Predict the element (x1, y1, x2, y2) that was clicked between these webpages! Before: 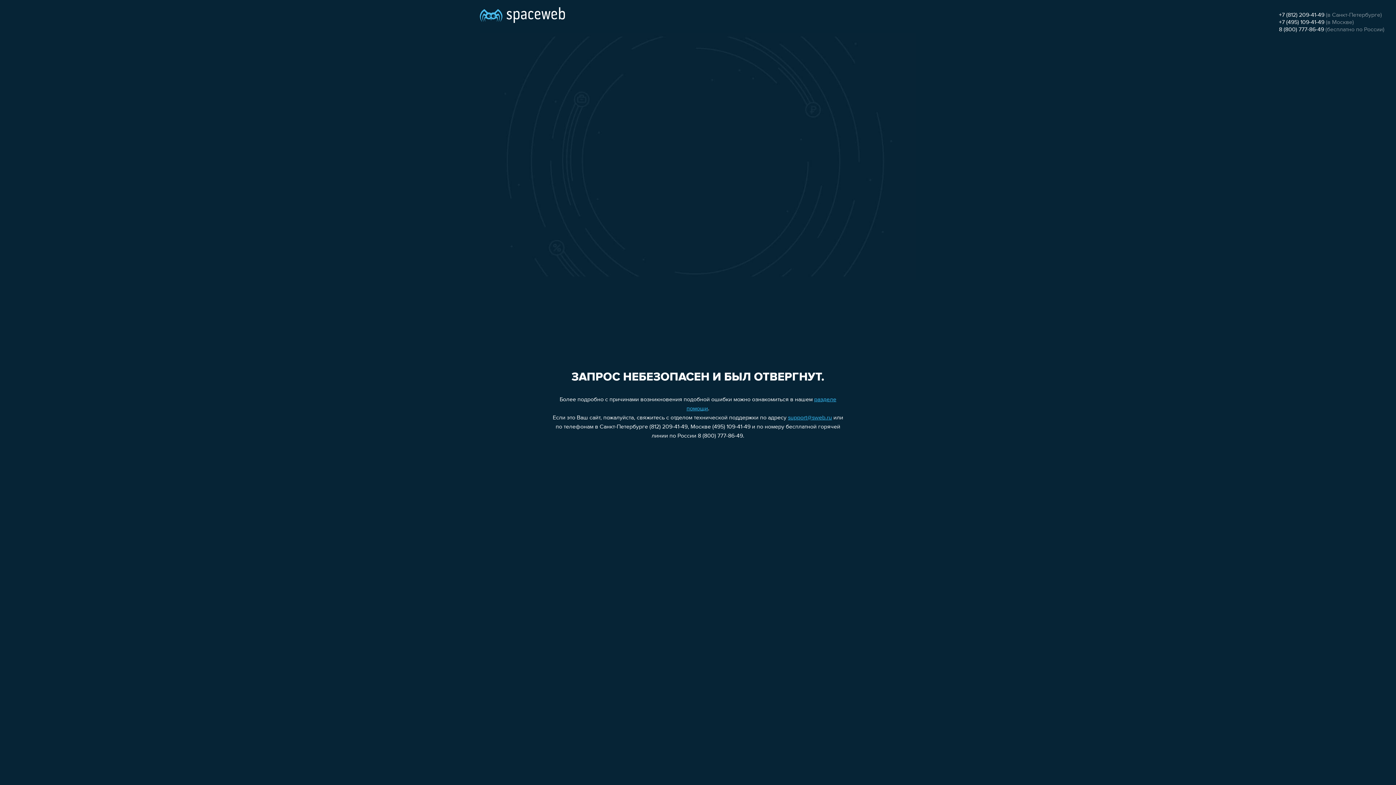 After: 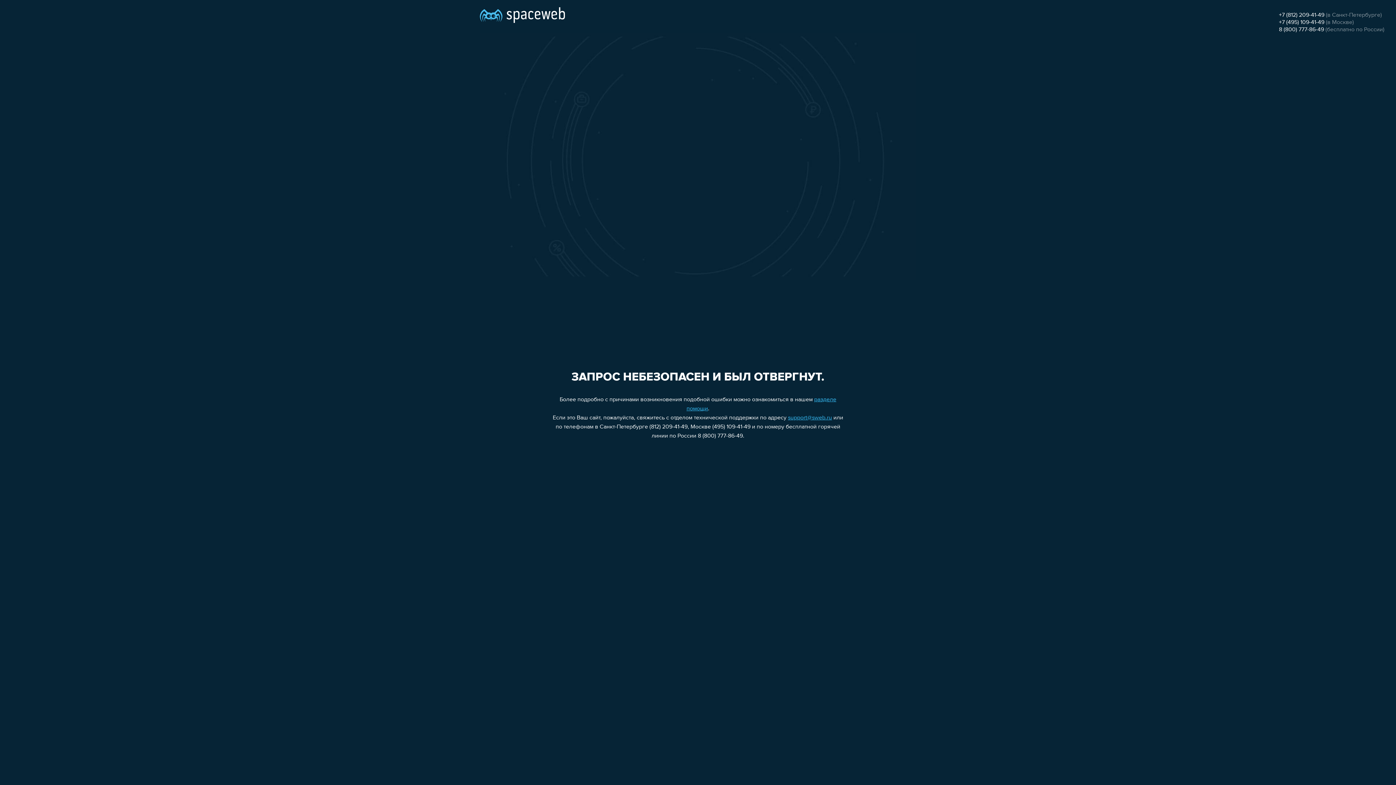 Action: bbox: (1279, 12, 1324, 18) label: +7 (812) 209-41-49